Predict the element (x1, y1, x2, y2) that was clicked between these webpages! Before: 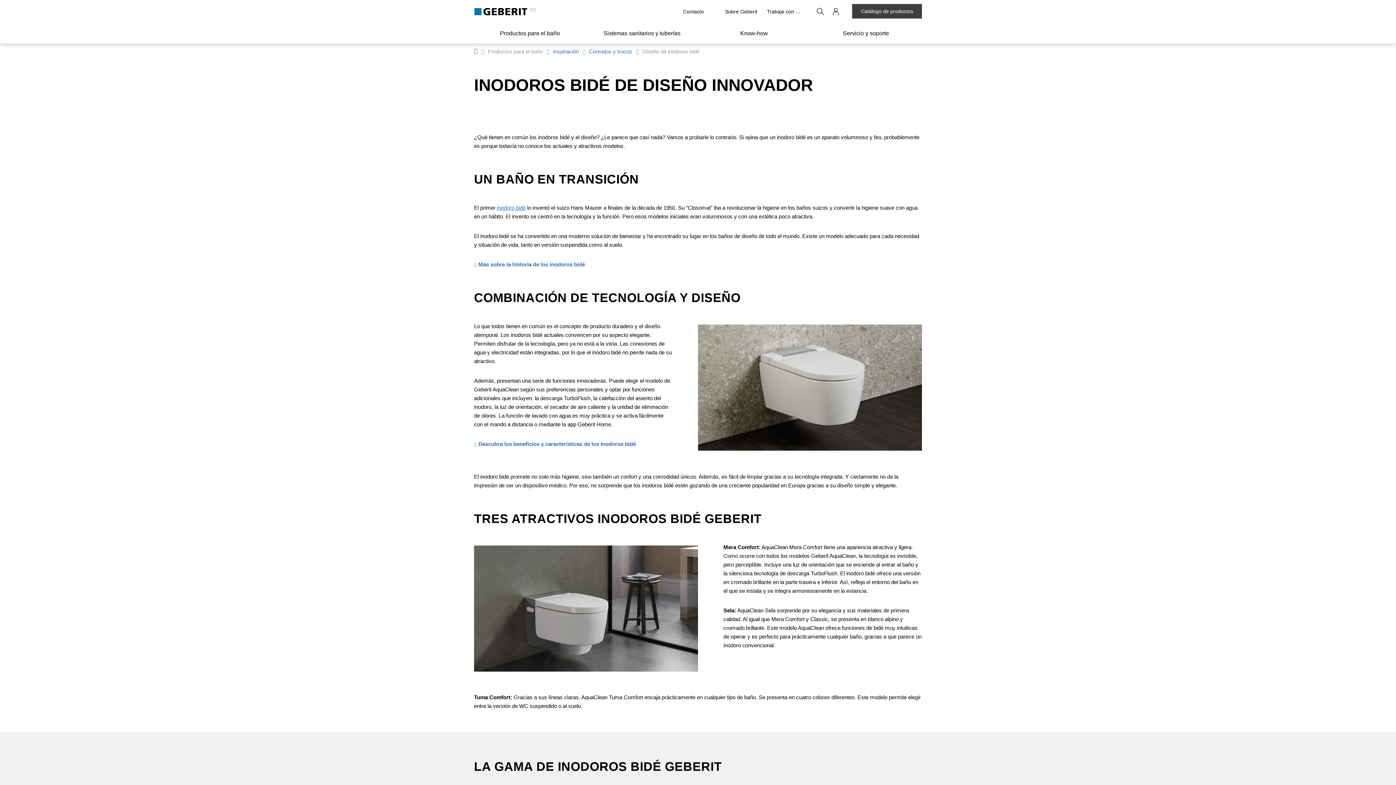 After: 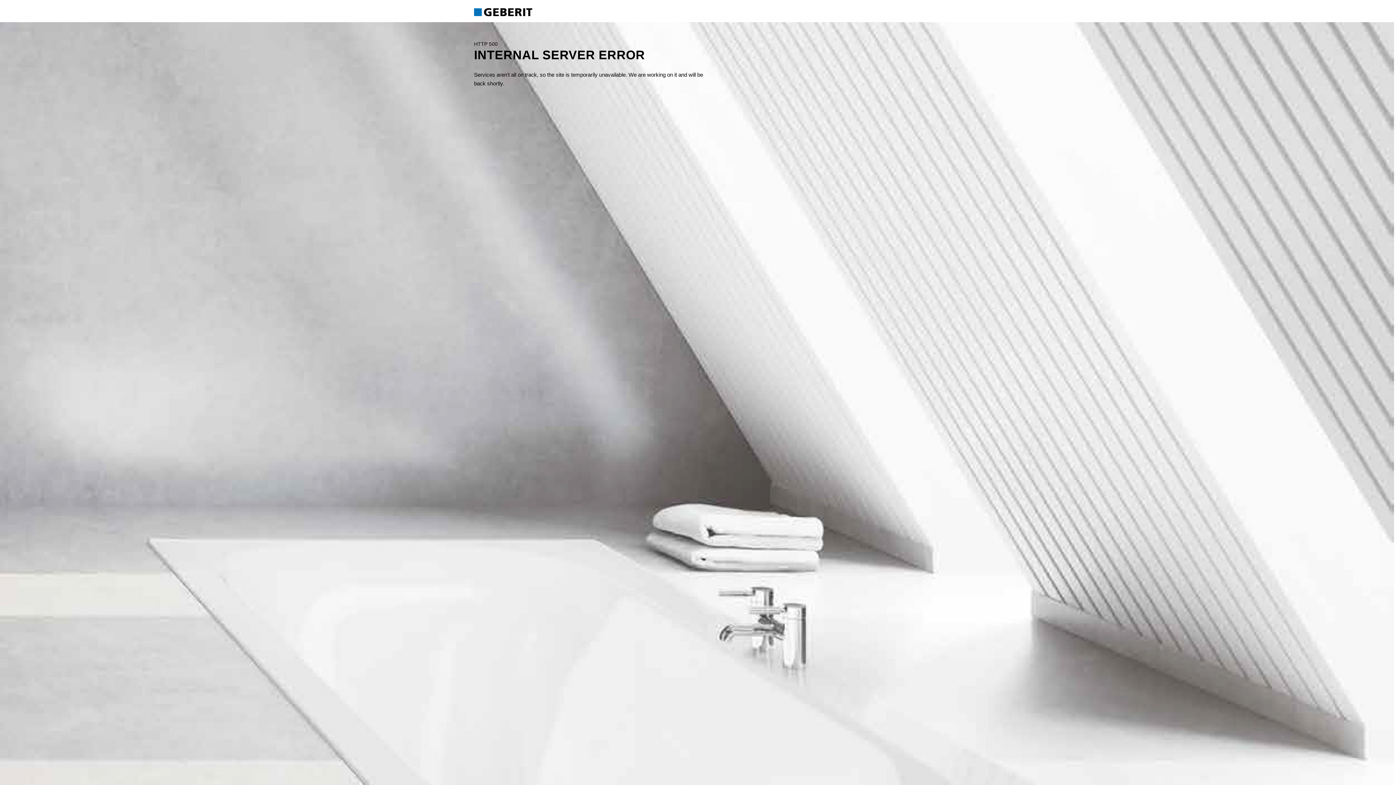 Action: bbox: (474, 261, 585, 267) label: /productos-para-el-bano/inodoros-y-urinarios/inodoros-bide-geberit-aquaclean/por-que-geberit-aquaclean/experiencia/